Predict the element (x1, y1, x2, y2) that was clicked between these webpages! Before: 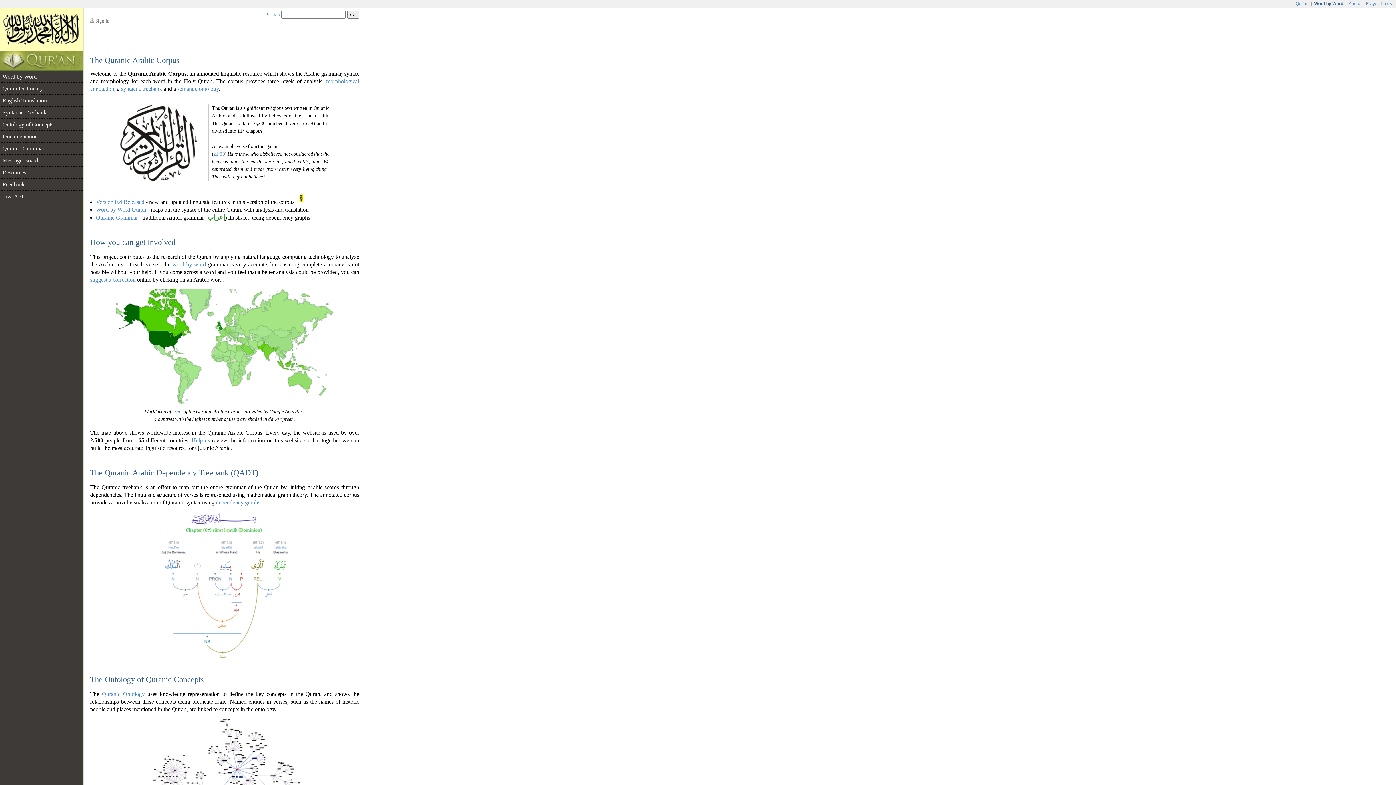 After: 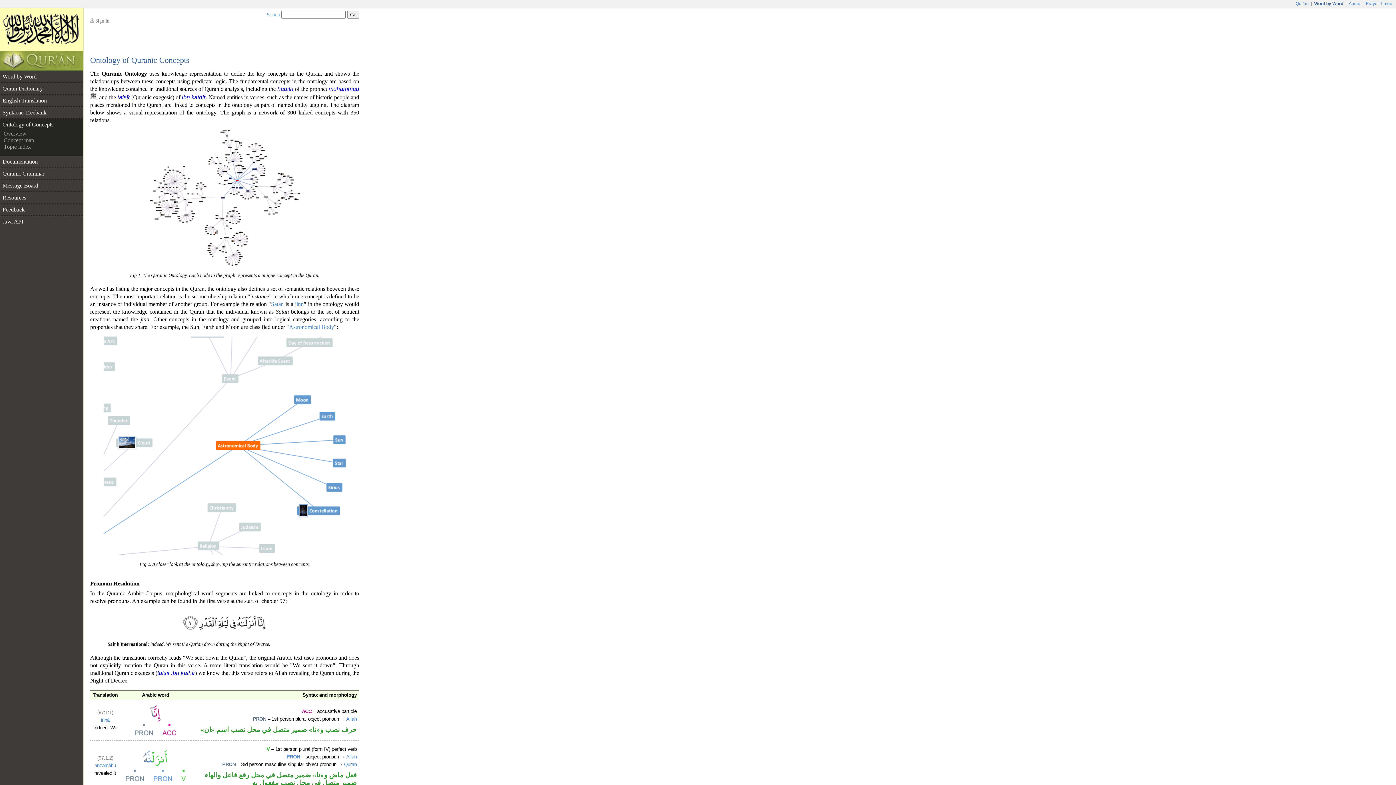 Action: label: semantic ontology bbox: (177, 85, 218, 92)